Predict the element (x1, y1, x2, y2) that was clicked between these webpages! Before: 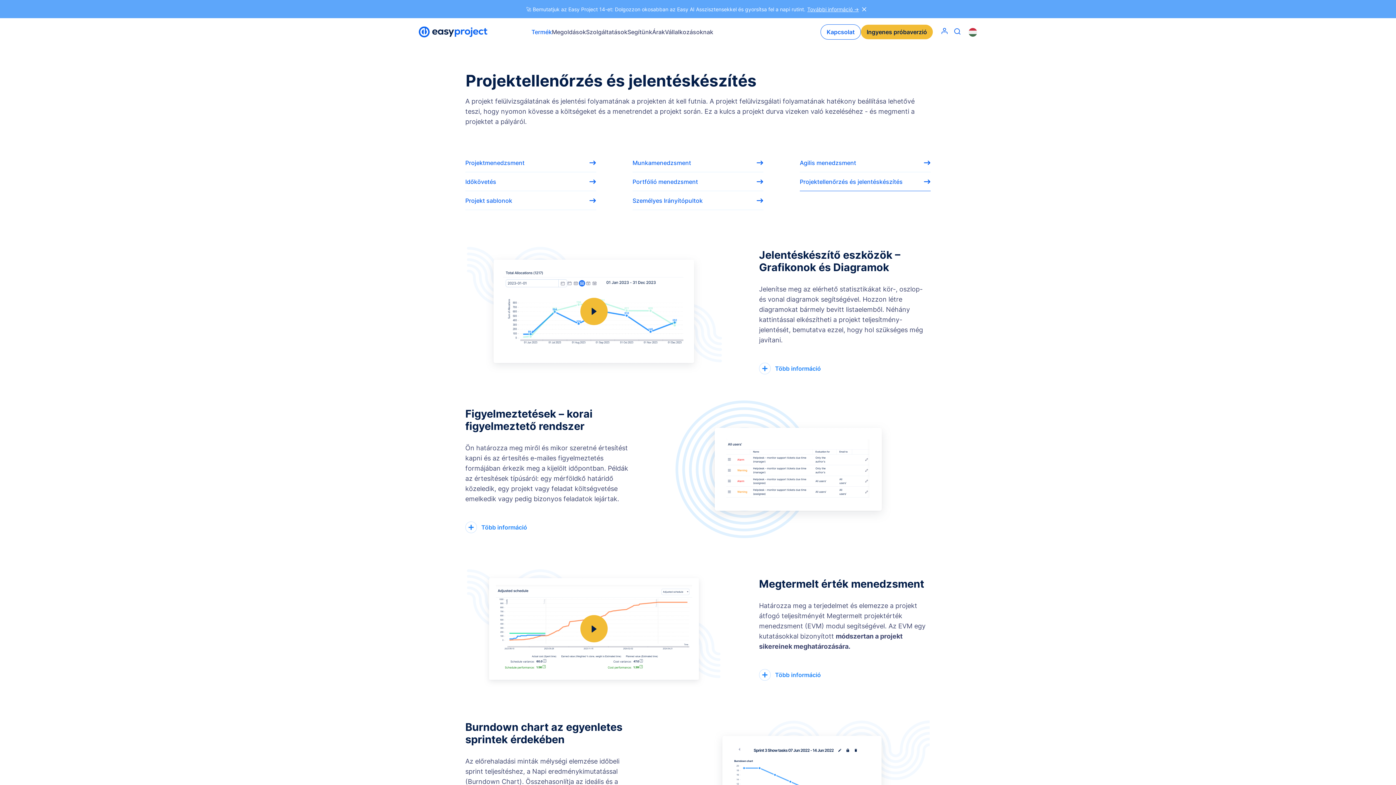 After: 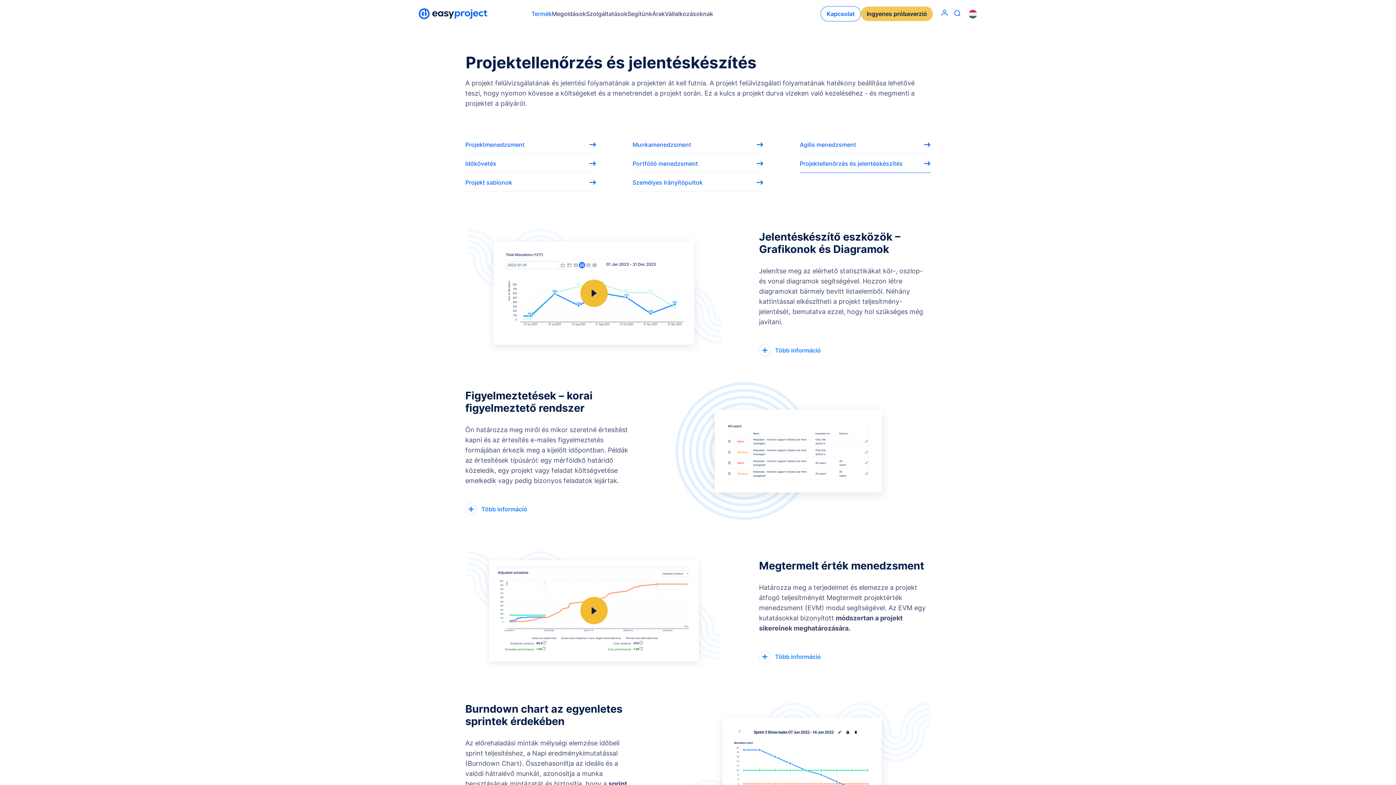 Action: bbox: (859, 5, 870, 12)